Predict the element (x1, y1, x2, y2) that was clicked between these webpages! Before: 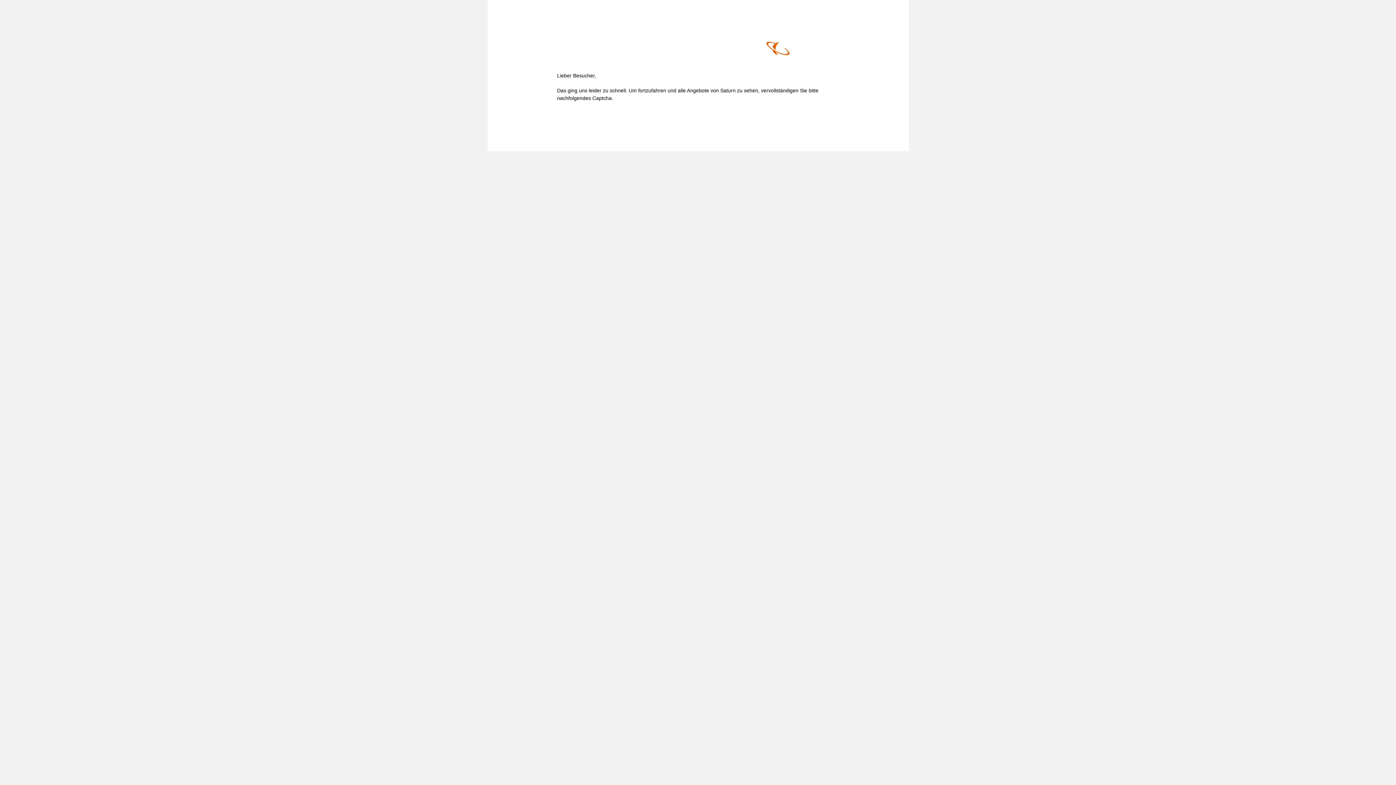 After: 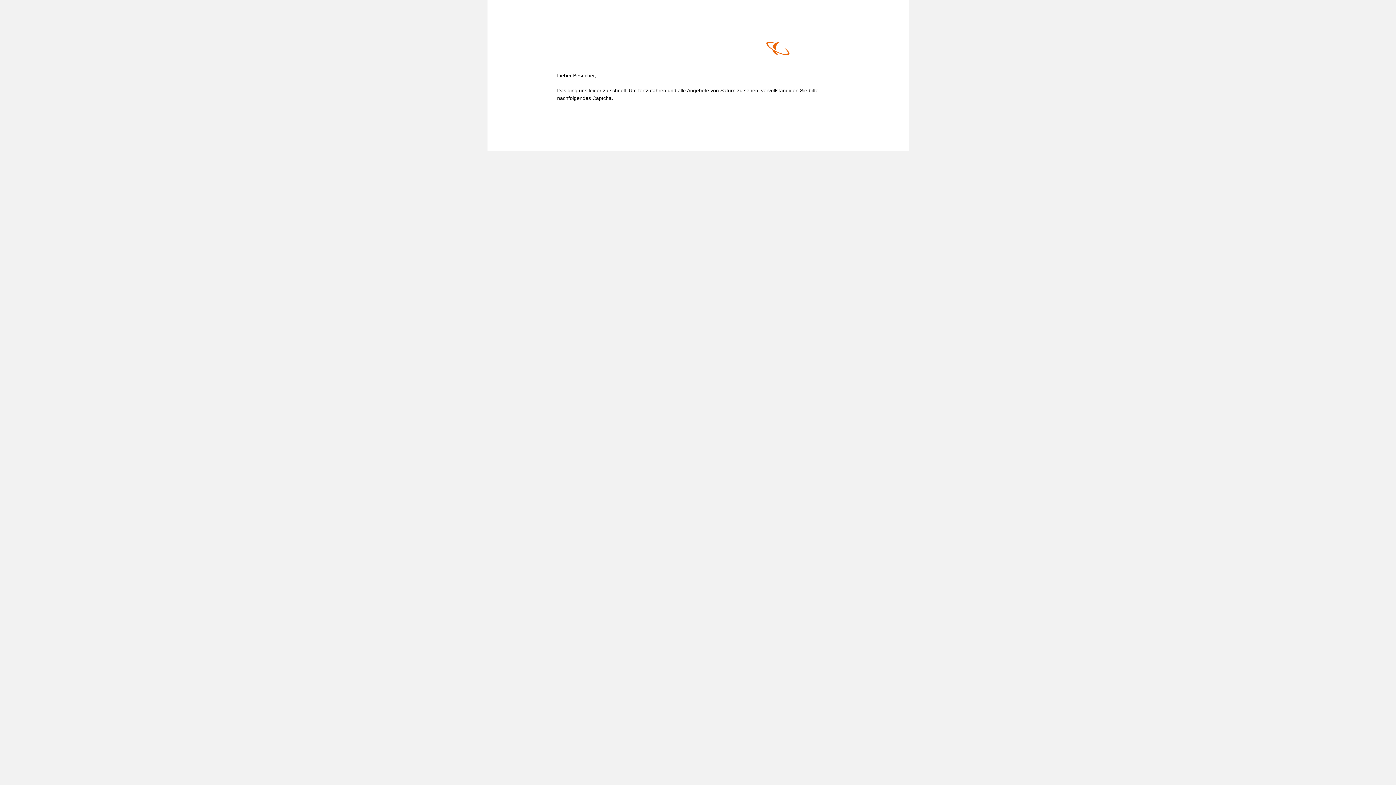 Action: bbox: (766, 41, 839, 57)